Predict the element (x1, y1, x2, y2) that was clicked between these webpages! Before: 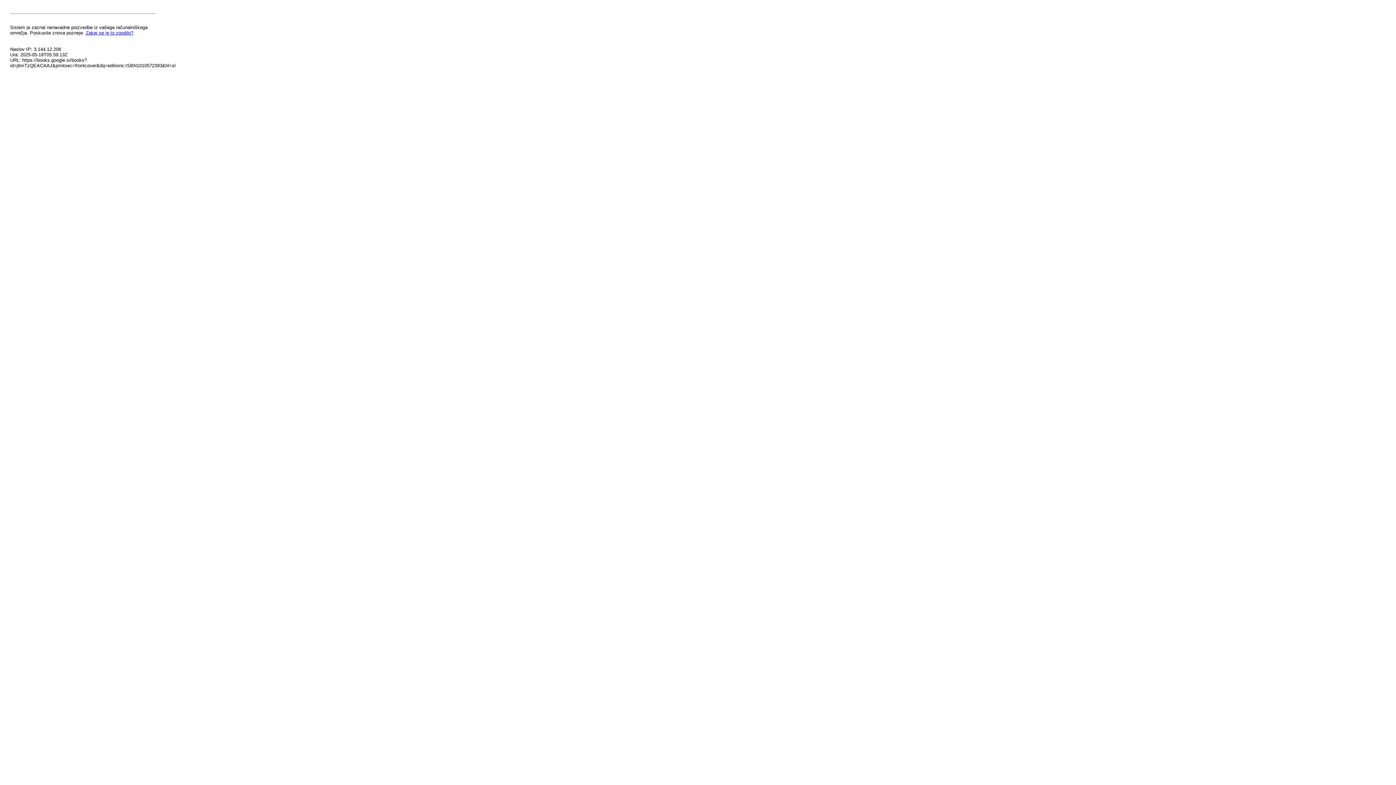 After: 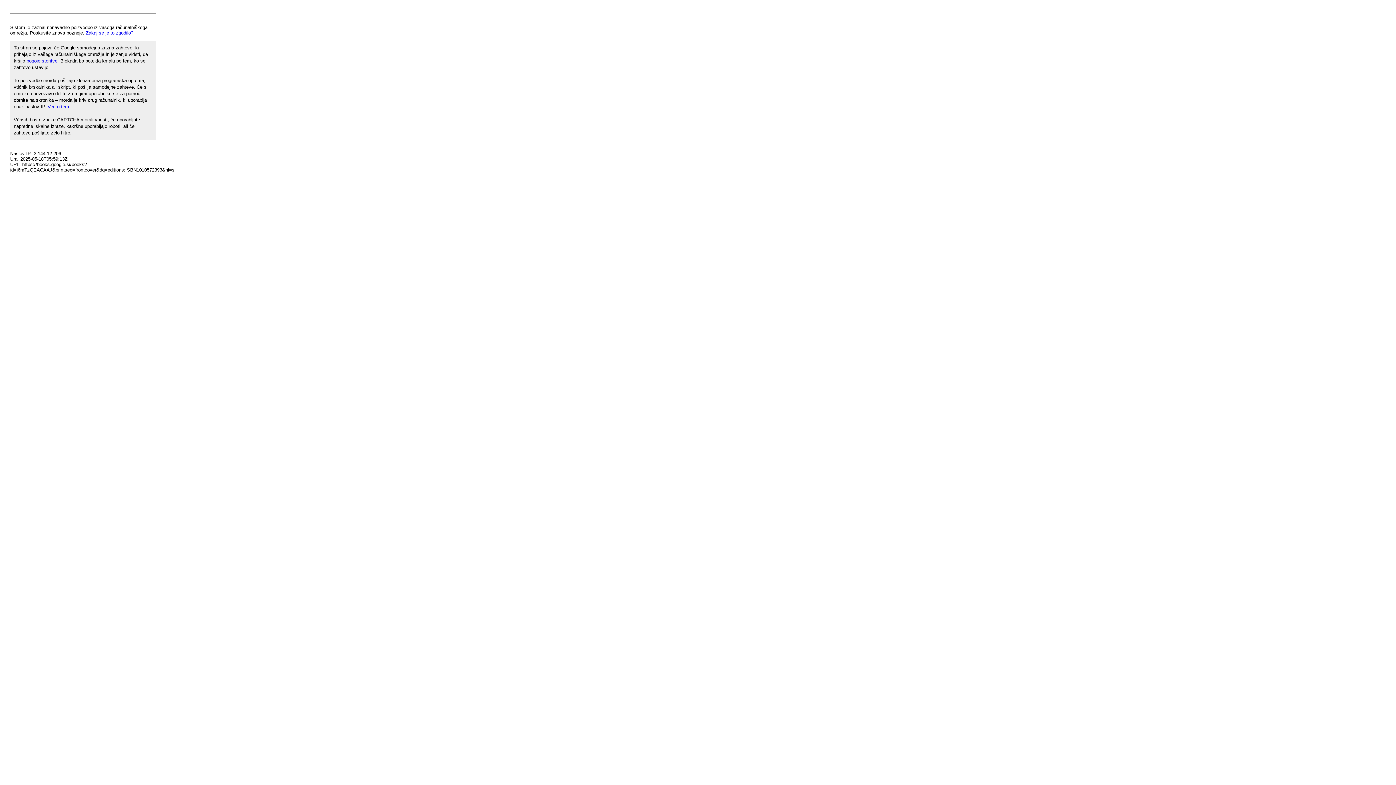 Action: bbox: (85, 30, 133, 35) label: Zakaj se je to zgodilo?